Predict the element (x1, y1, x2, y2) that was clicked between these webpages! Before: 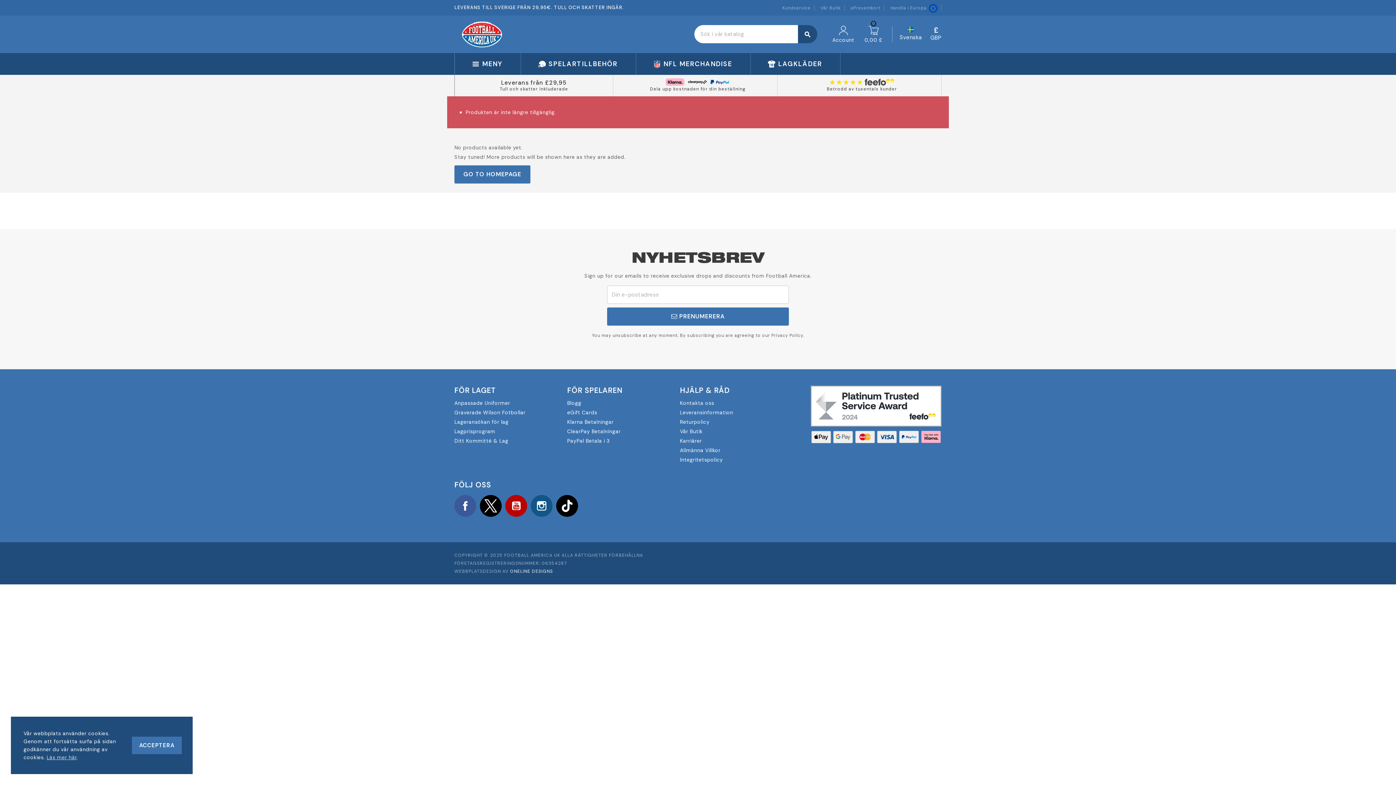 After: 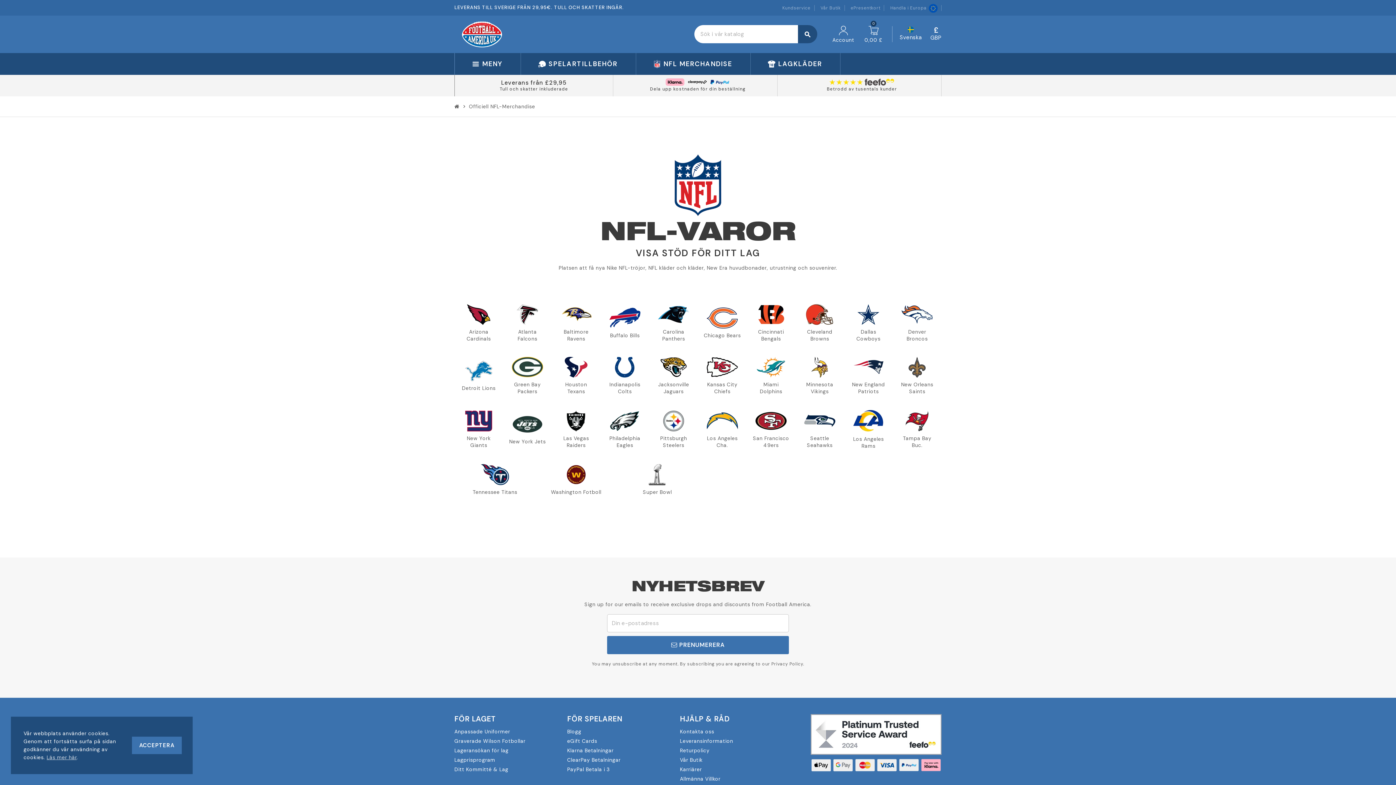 Action: bbox: (636, 53, 750, 74) label: NFL MERCHANDISE